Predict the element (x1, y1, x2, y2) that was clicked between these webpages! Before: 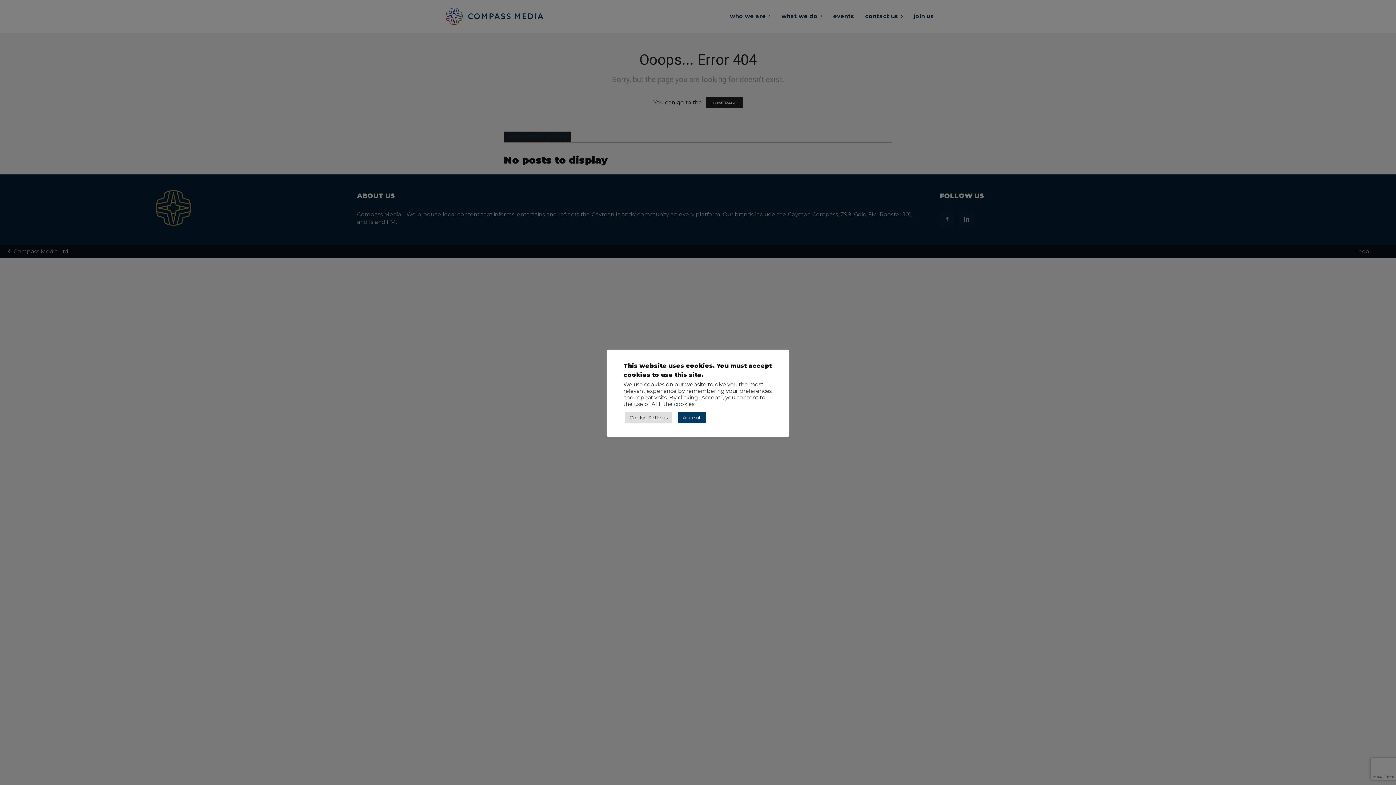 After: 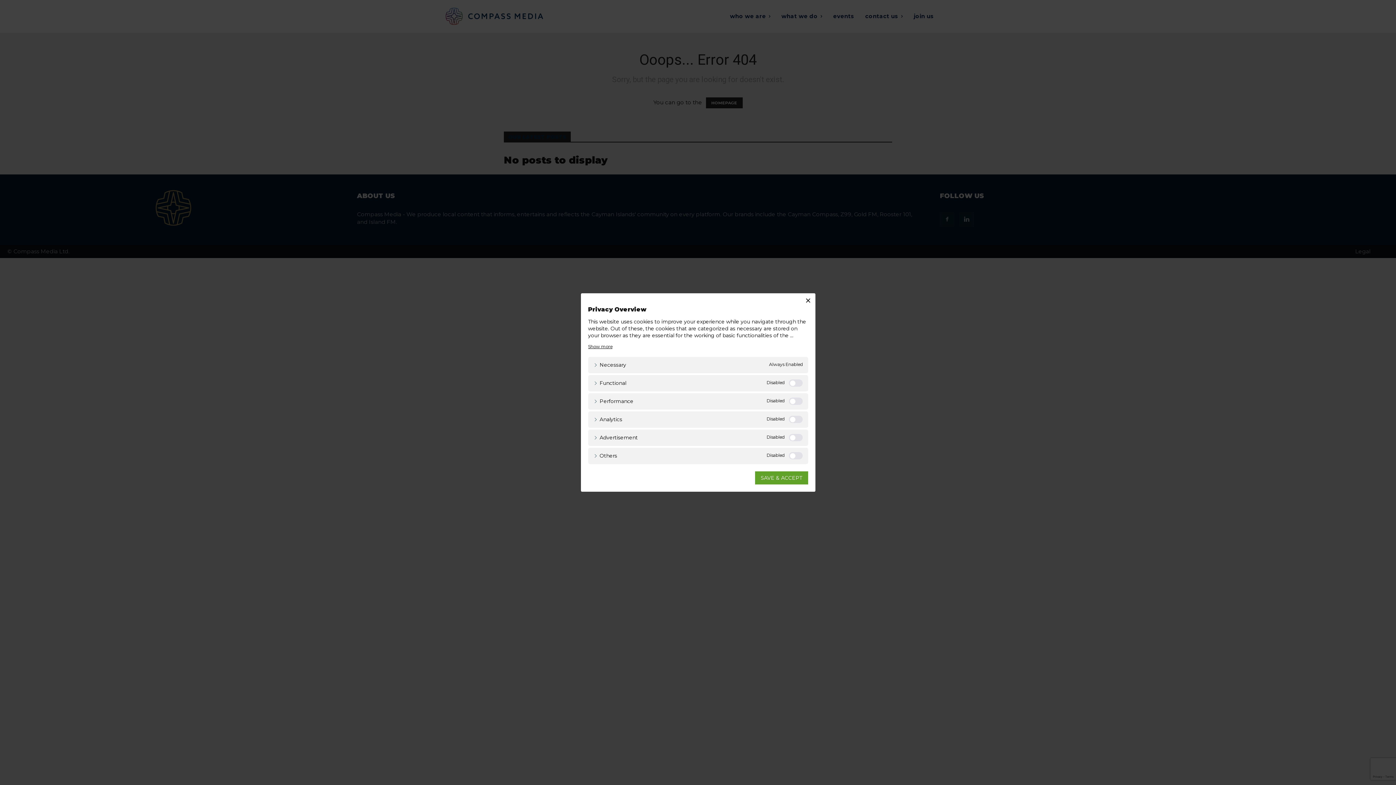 Action: label: Cookie Settings bbox: (625, 412, 672, 423)